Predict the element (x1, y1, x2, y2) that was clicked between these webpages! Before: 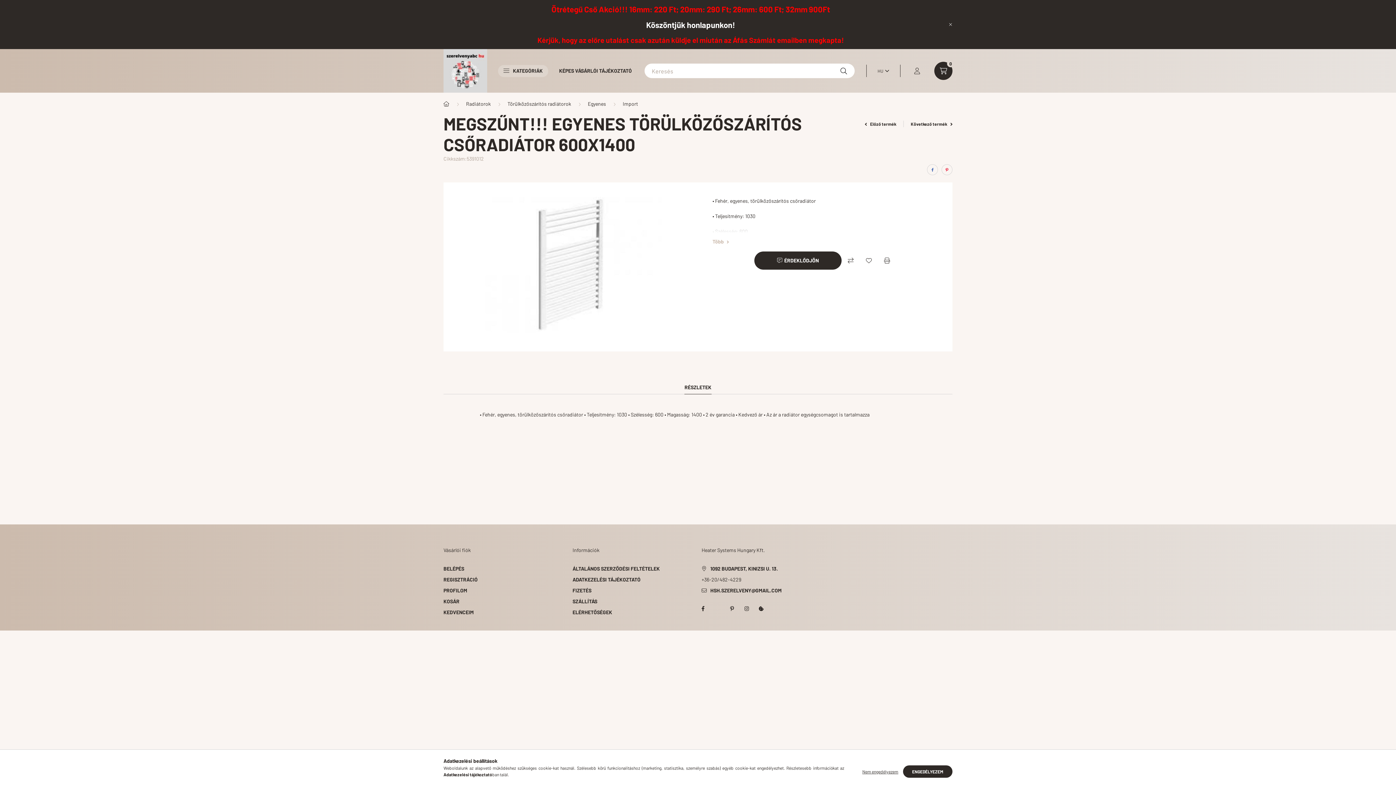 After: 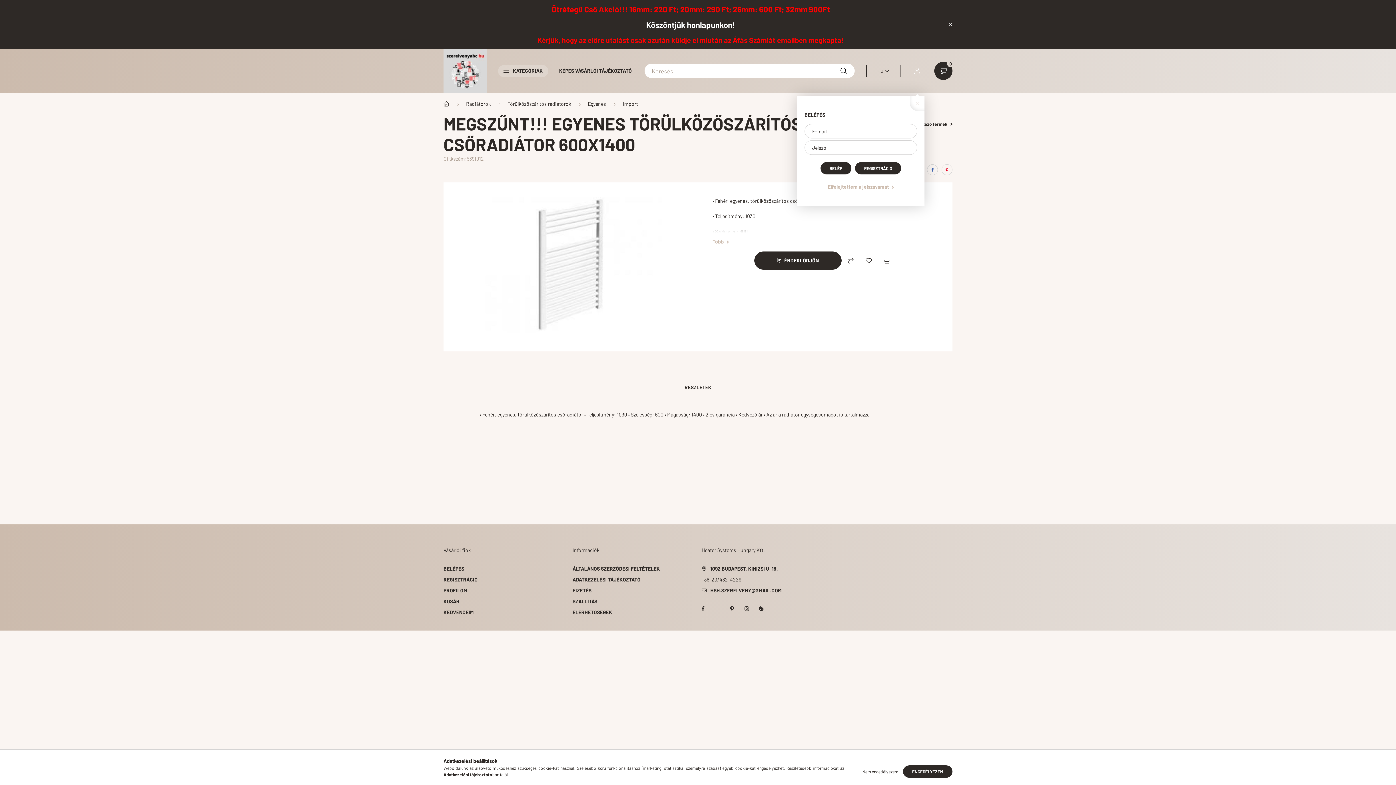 Action: bbox: (908, 61, 926, 80) label: profile button